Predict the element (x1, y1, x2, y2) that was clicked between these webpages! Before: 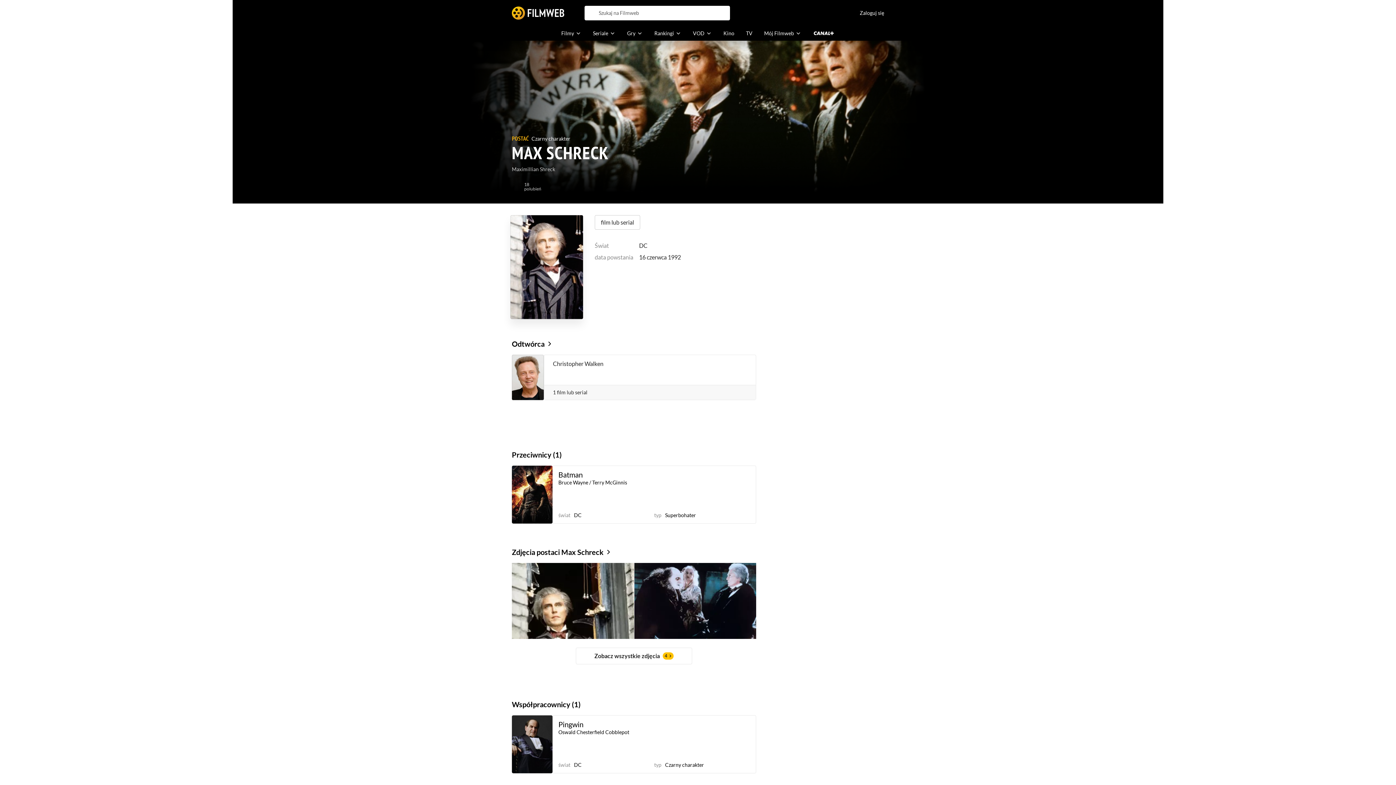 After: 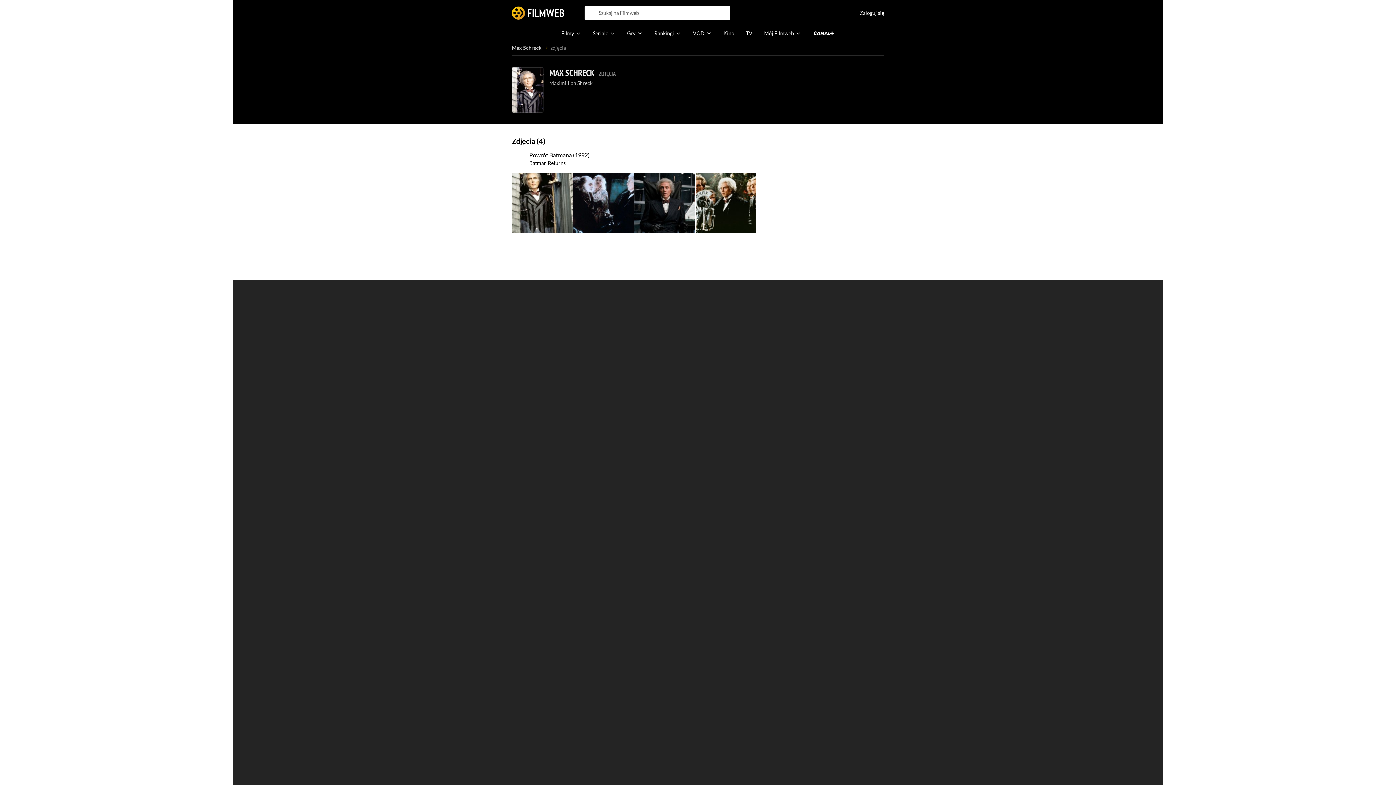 Action: label: Zobacz wszystkie zdjęcia
 
4 bbox: (576, 648, 692, 664)